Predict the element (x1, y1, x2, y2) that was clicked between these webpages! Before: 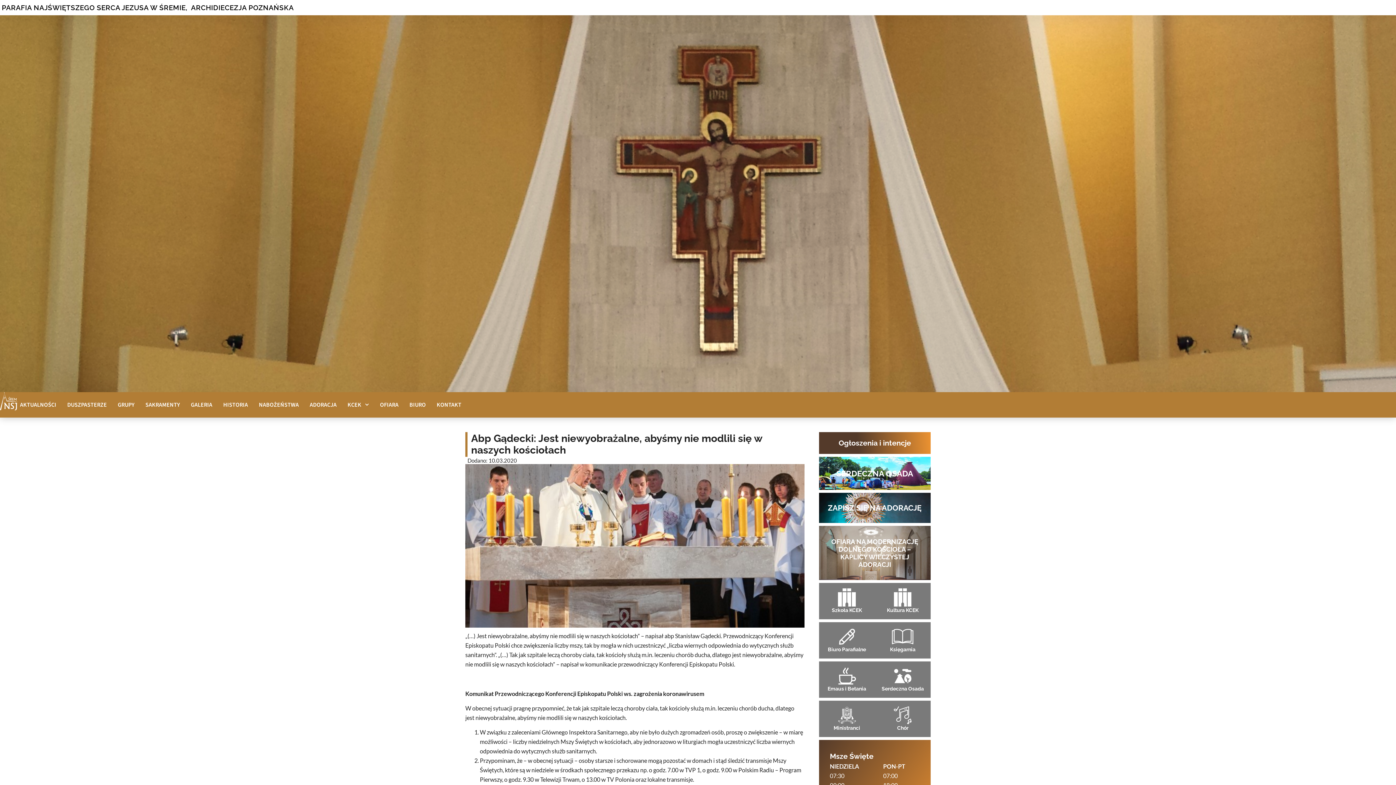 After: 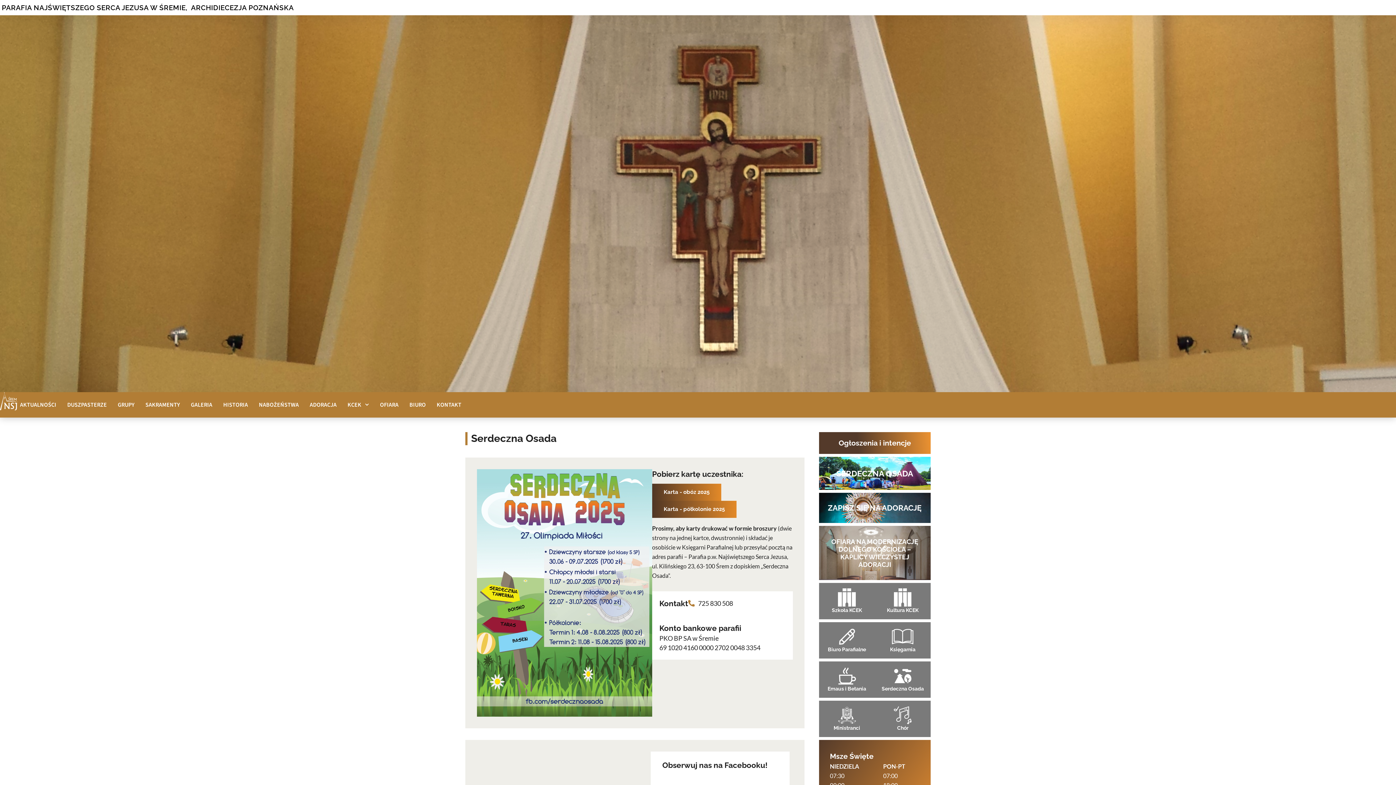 Action: label: Serdeczna Osada bbox: (881, 686, 924, 691)